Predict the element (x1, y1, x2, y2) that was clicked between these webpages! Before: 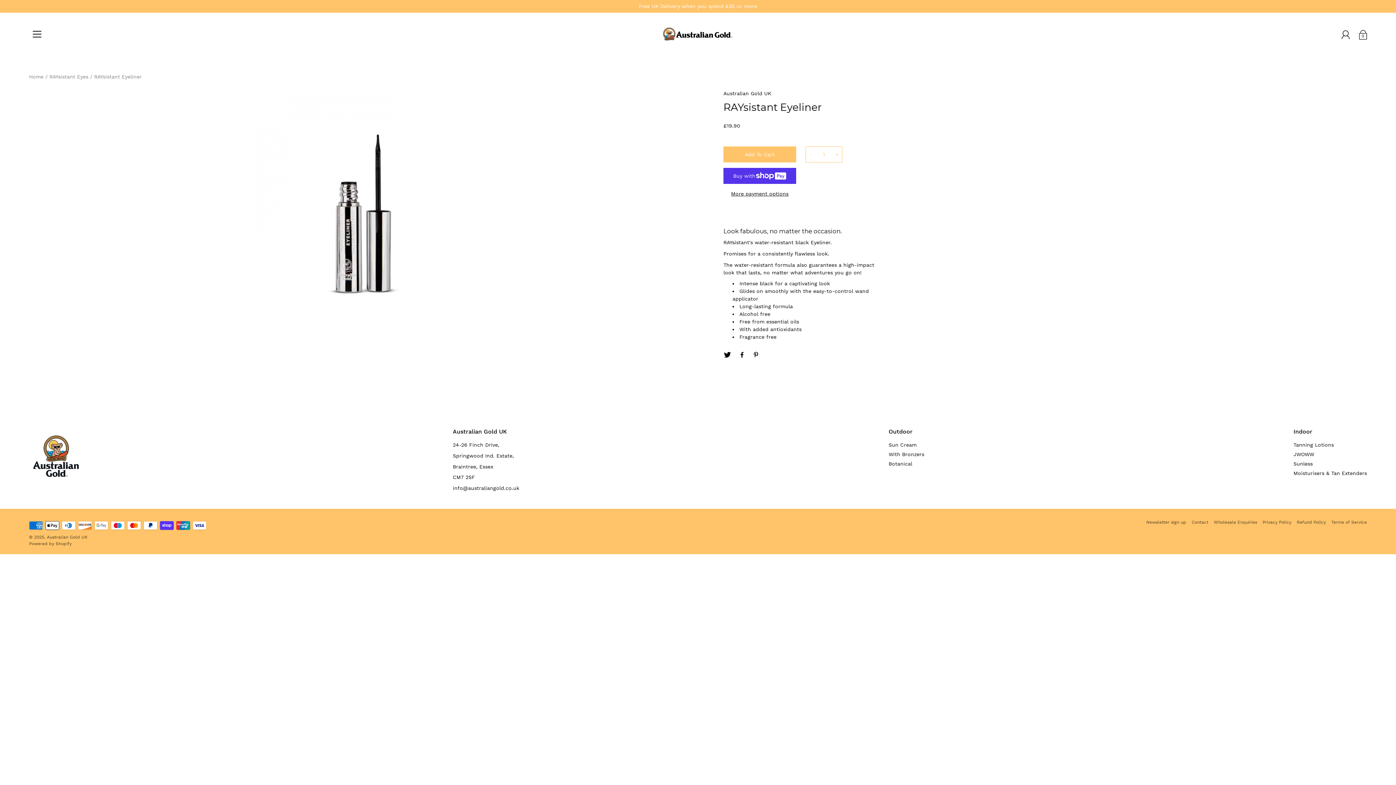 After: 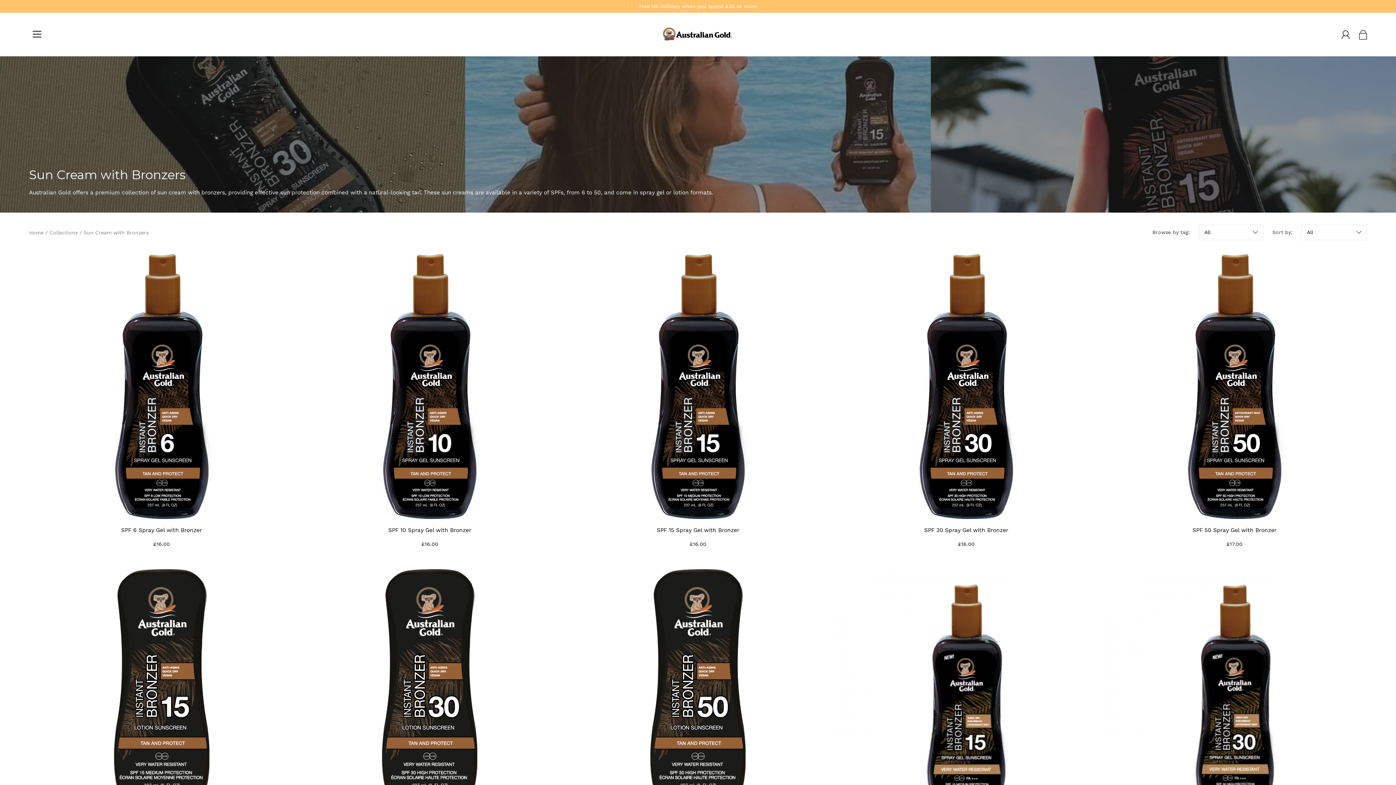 Action: bbox: (888, 451, 924, 457) label: With Bronzers